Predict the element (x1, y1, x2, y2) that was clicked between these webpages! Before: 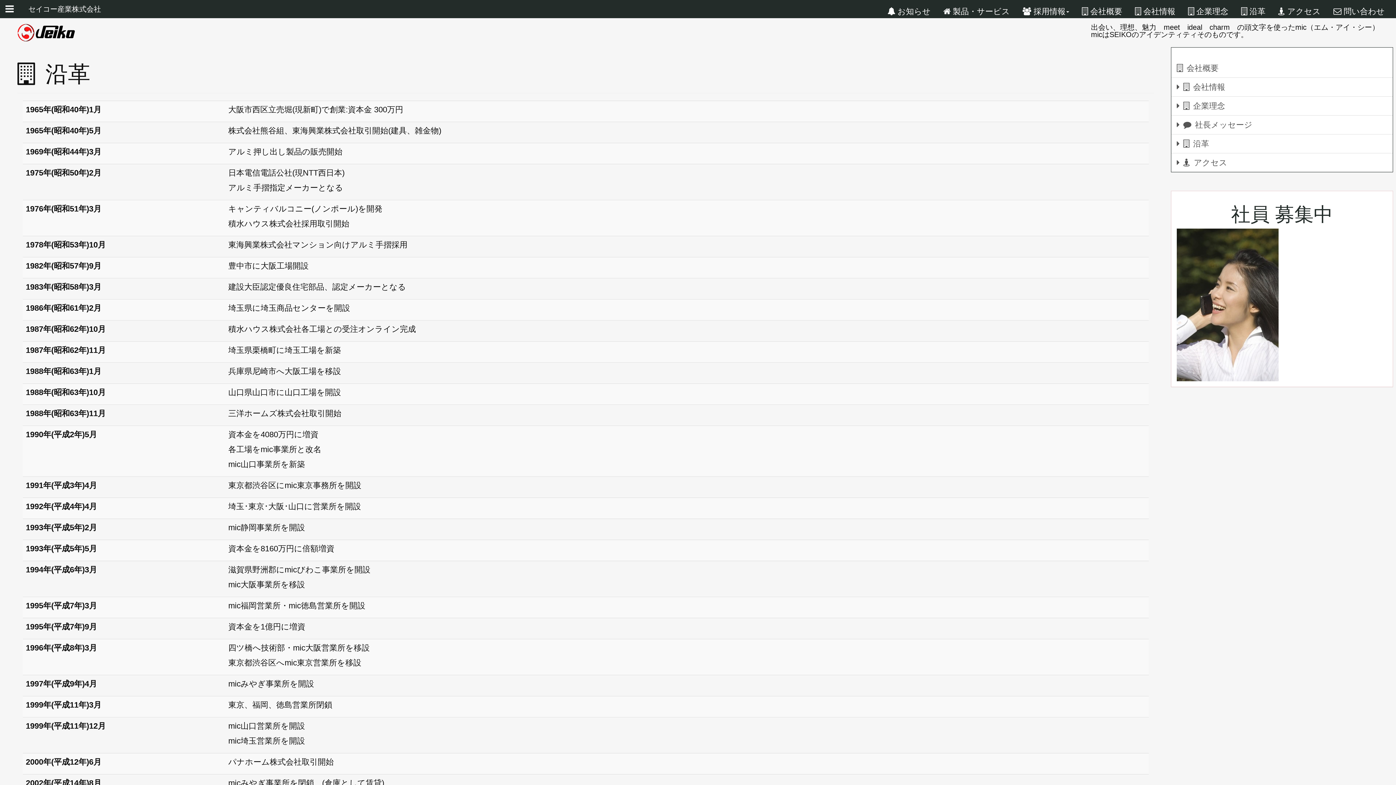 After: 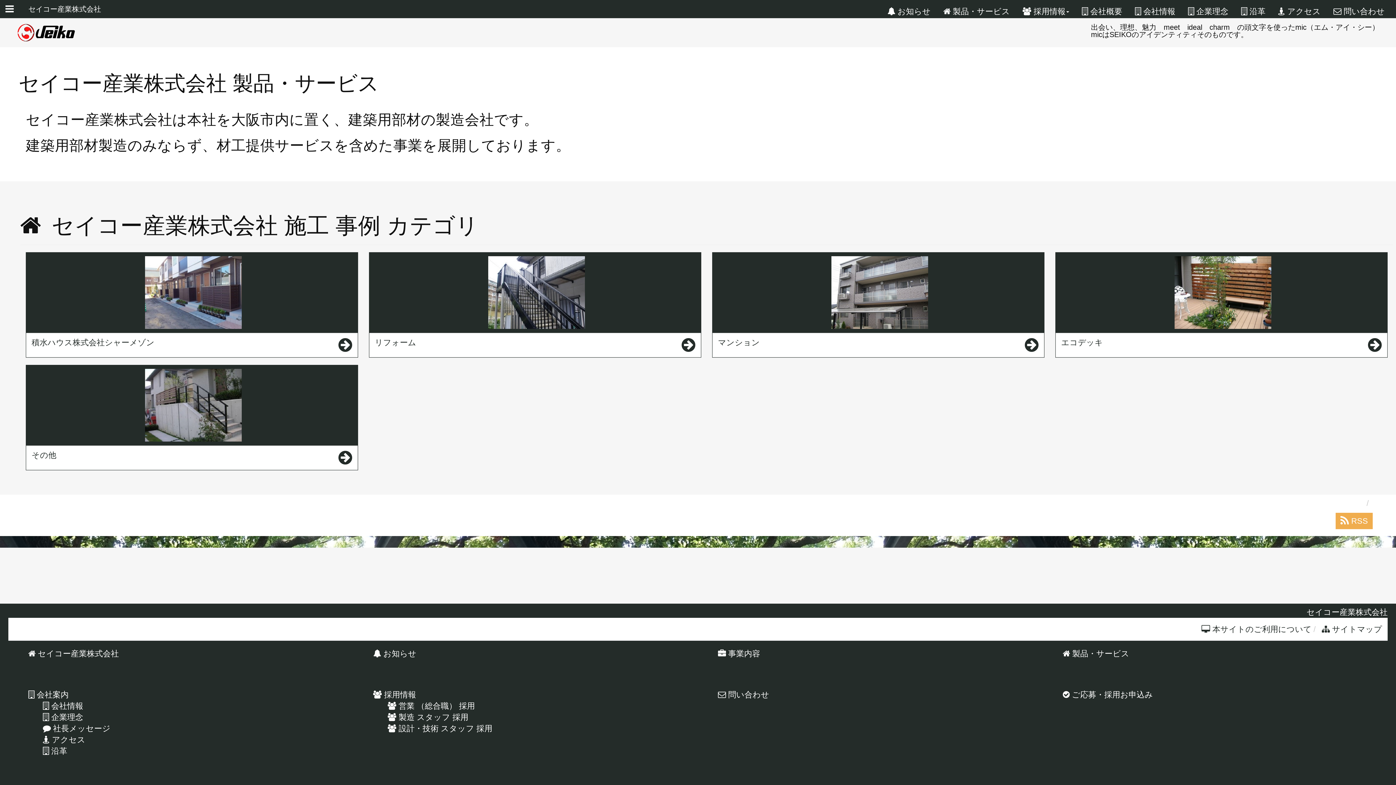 Action: label:  製品・サービス bbox: (938, 4, 1015, 17)